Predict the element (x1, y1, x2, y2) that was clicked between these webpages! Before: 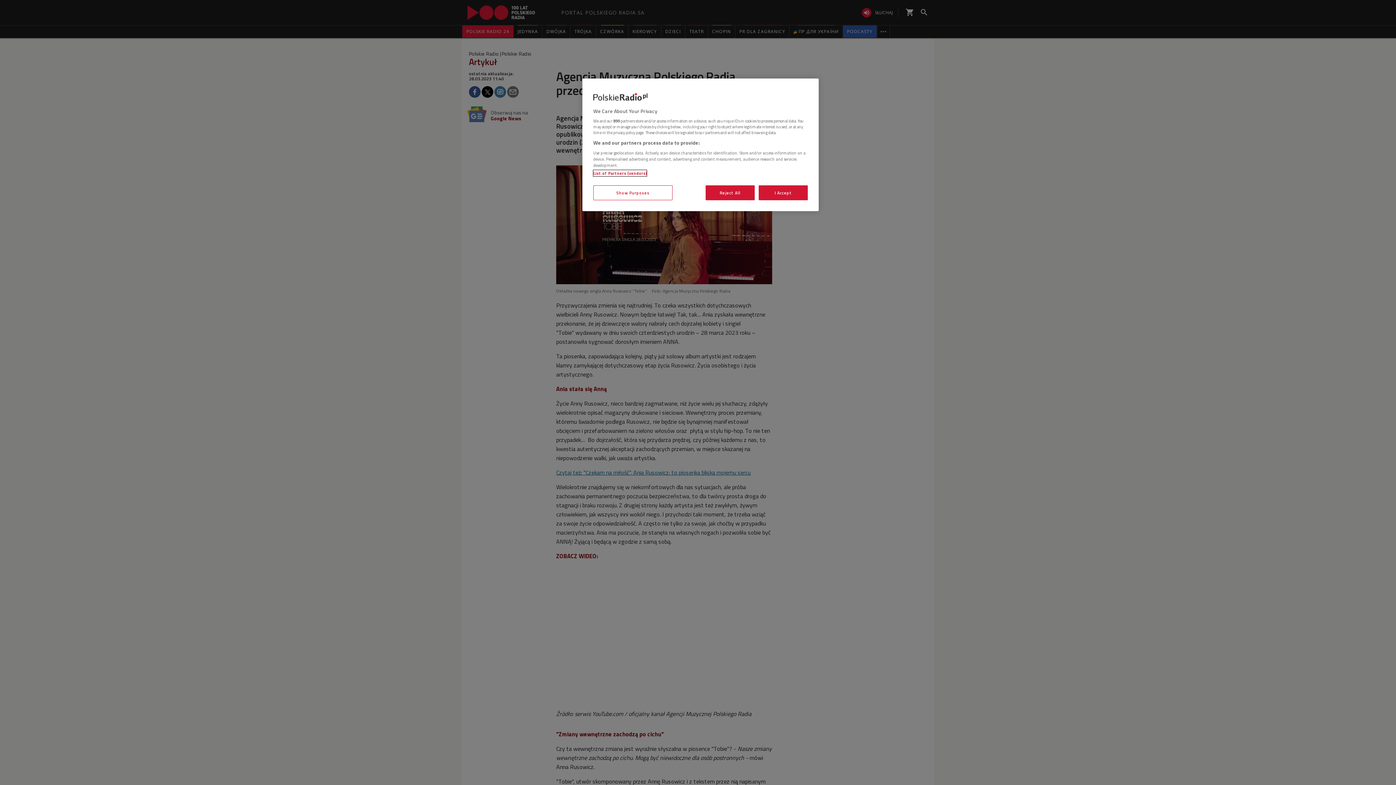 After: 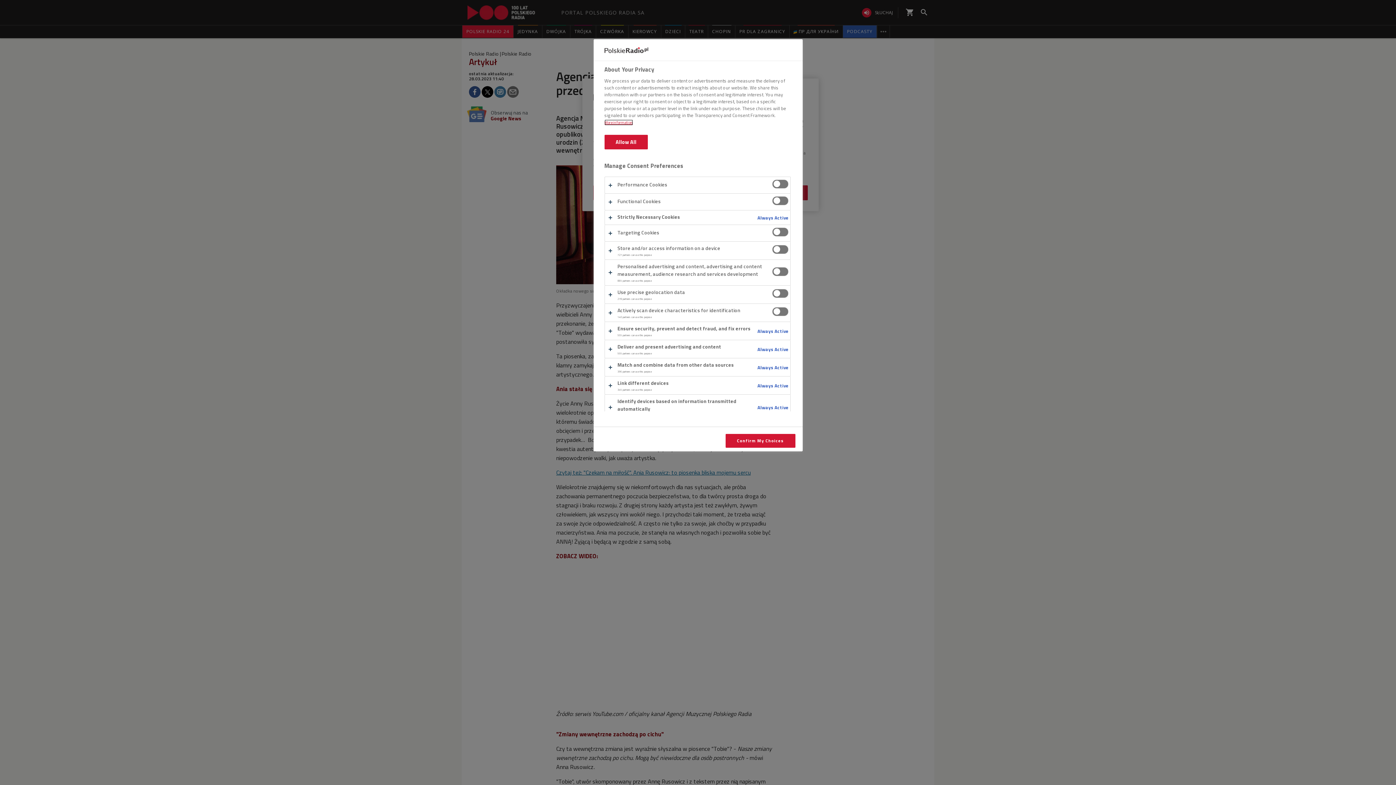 Action: bbox: (593, 185, 672, 200) label: Show Purposes